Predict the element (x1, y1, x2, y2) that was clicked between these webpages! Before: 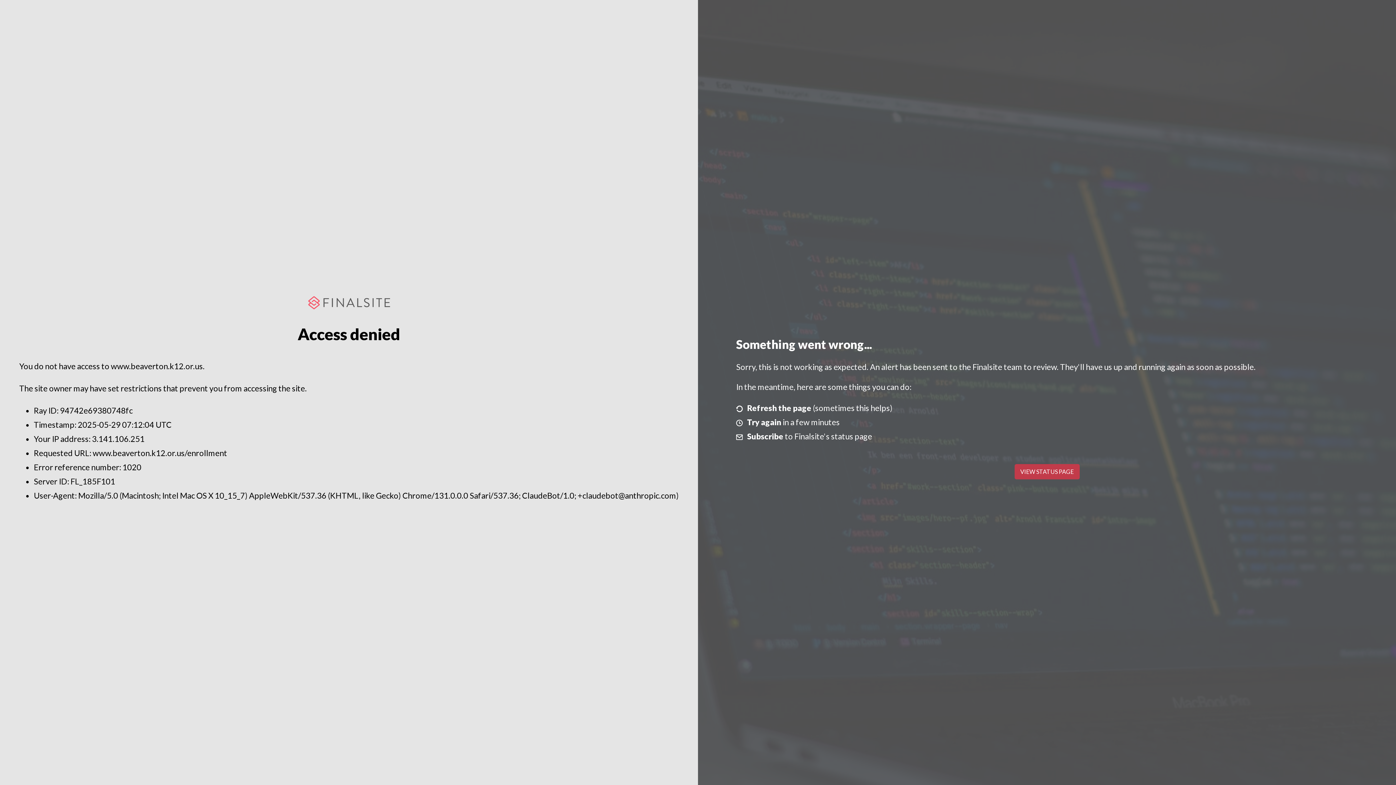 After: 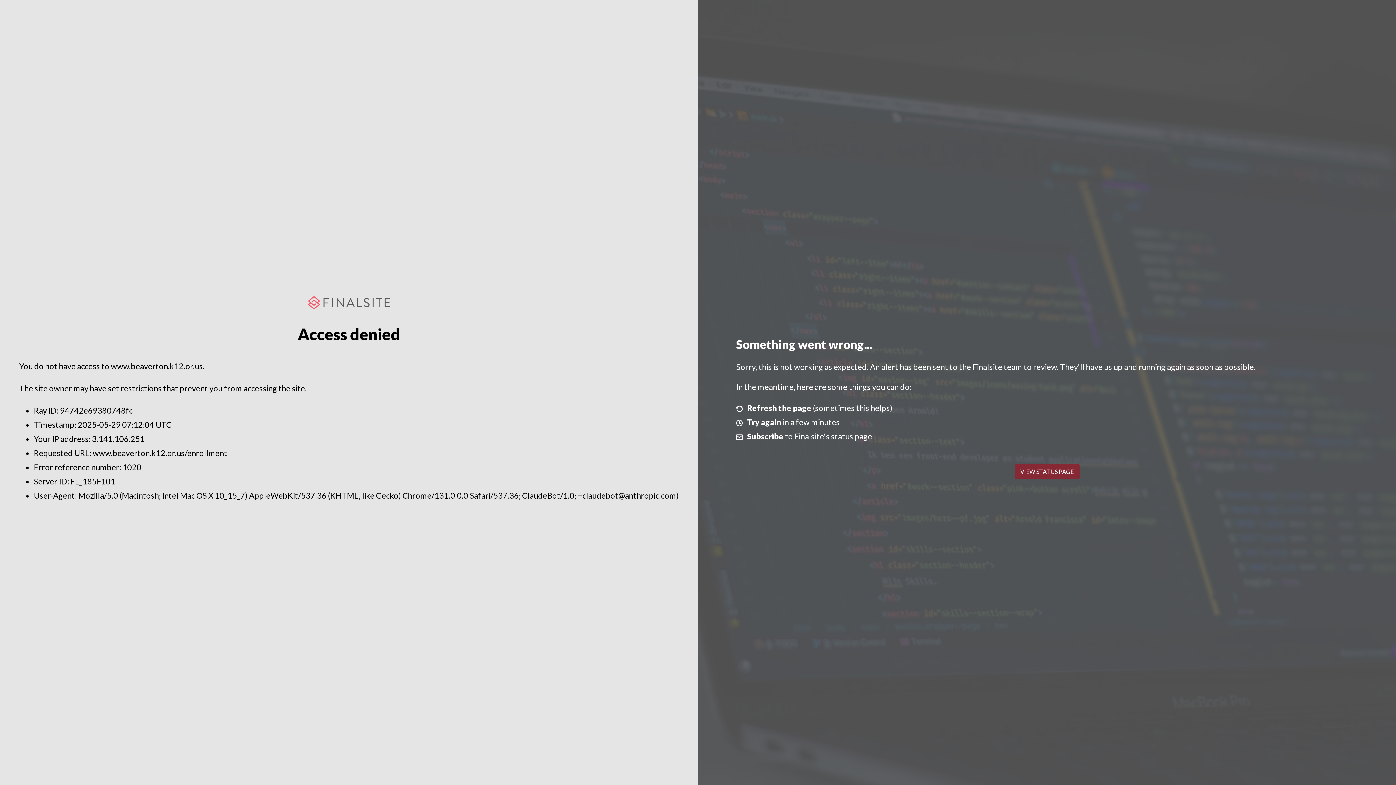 Action: bbox: (1014, 464, 1079, 479) label: VIEW STATUS PAGE